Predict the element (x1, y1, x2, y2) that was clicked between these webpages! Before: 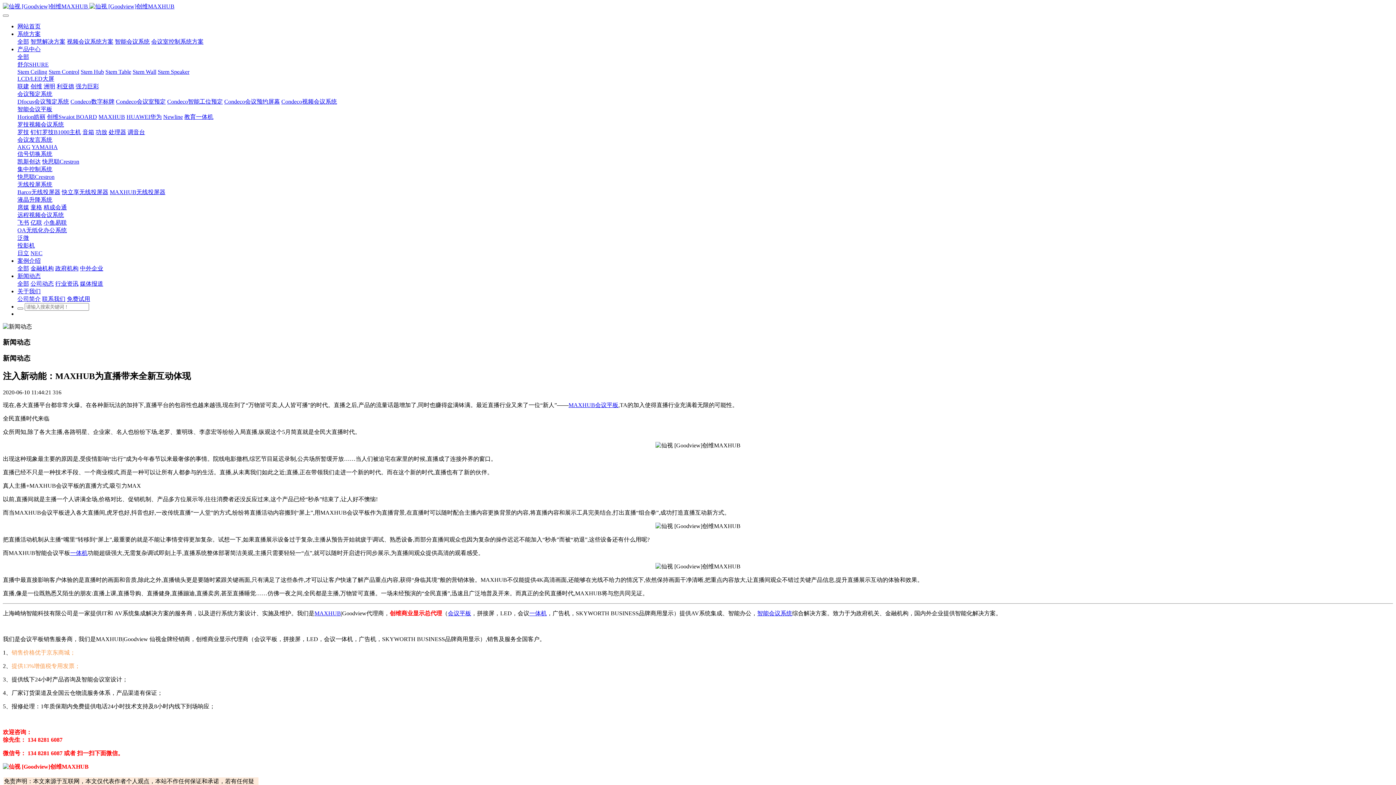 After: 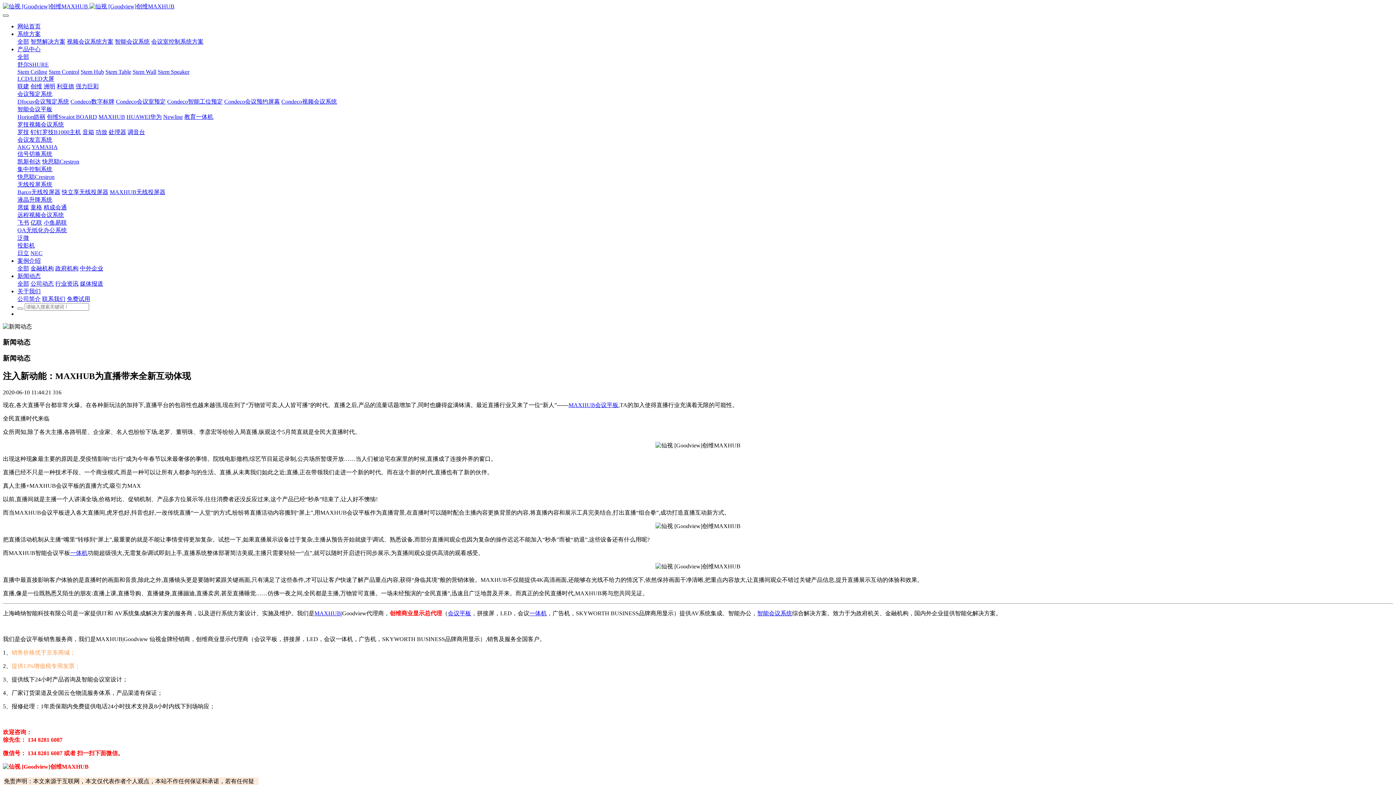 Action: bbox: (2, 14, 8, 16)